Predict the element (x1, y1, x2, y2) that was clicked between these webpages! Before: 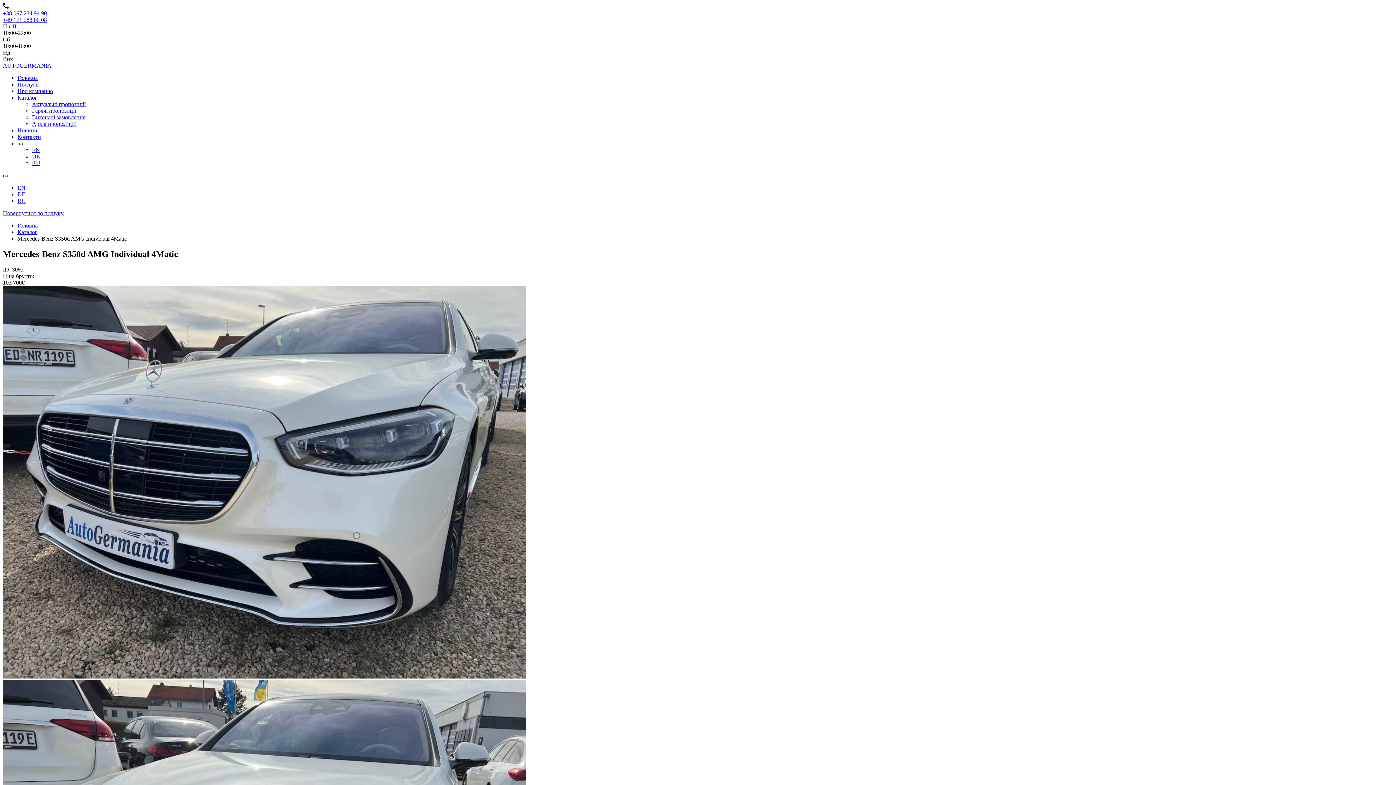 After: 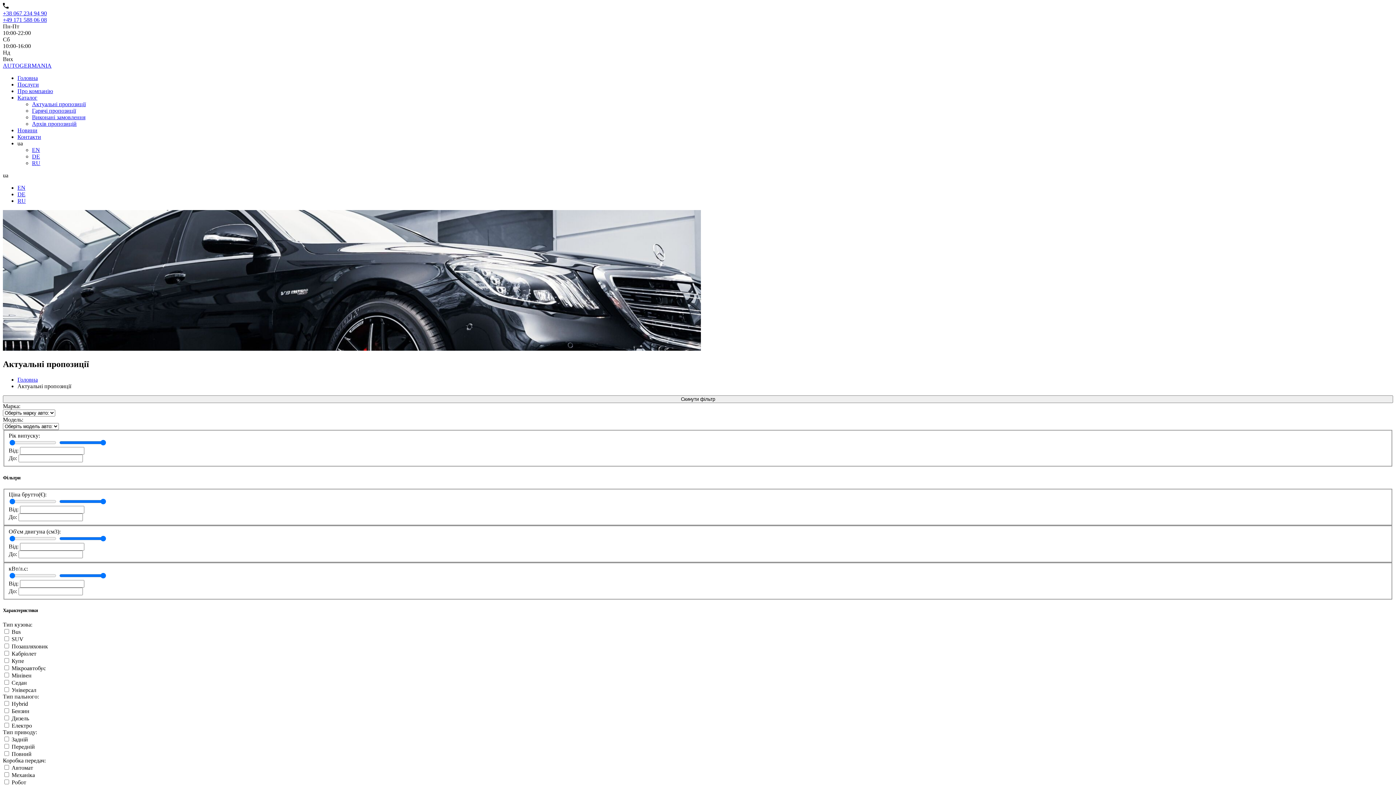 Action: label: Актуальні пропозиції bbox: (32, 101, 85, 107)